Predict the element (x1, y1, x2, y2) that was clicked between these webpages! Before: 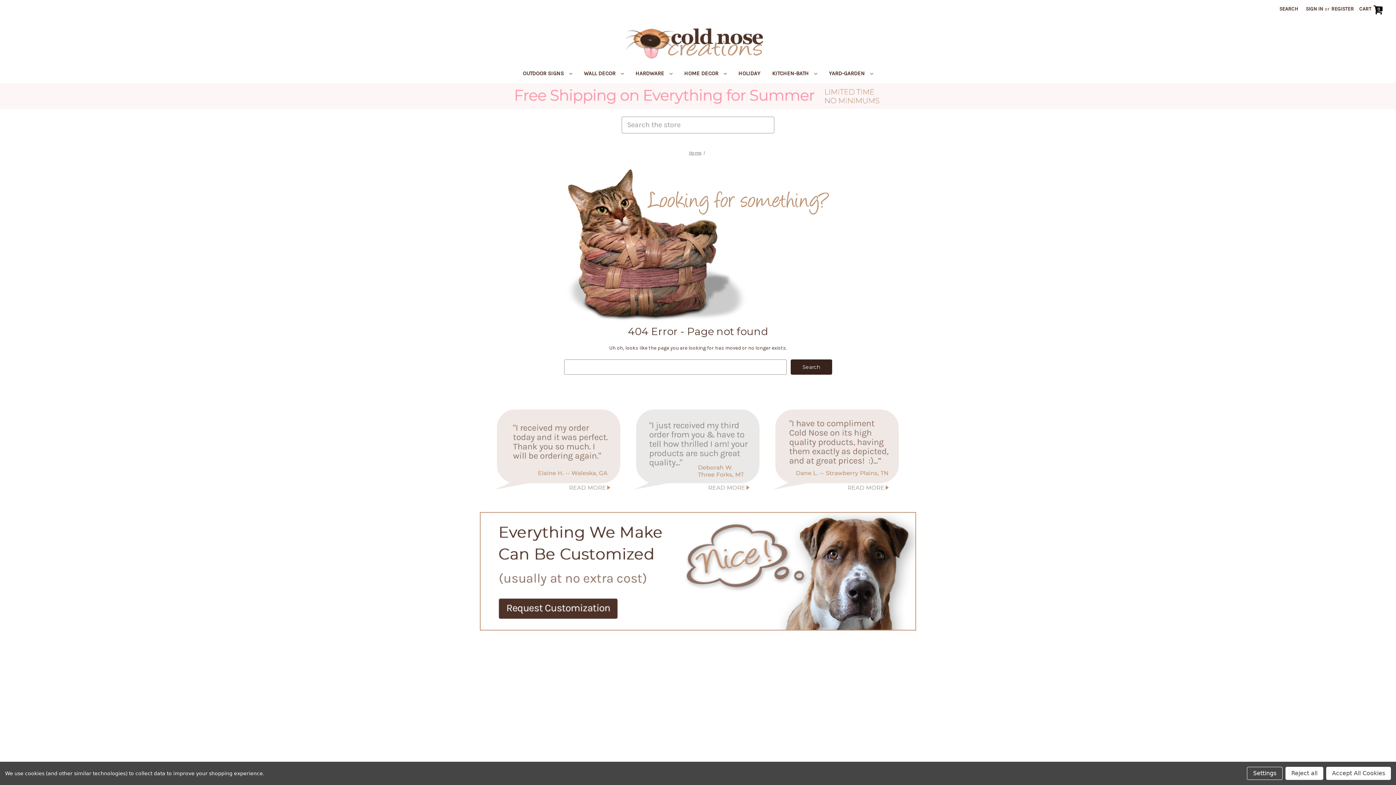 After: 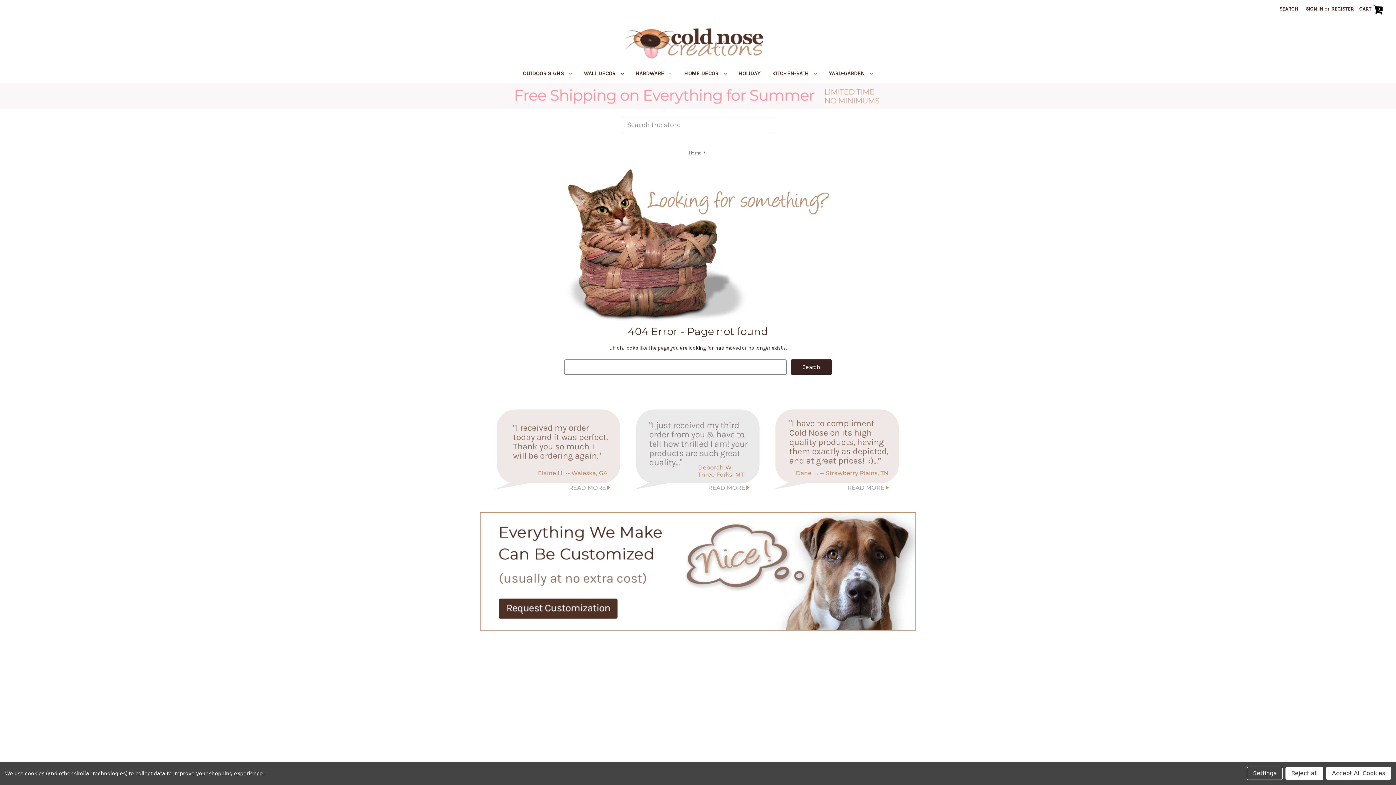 Action: label: Cold Nose Designs bbox: (633, 709, 677, 716)